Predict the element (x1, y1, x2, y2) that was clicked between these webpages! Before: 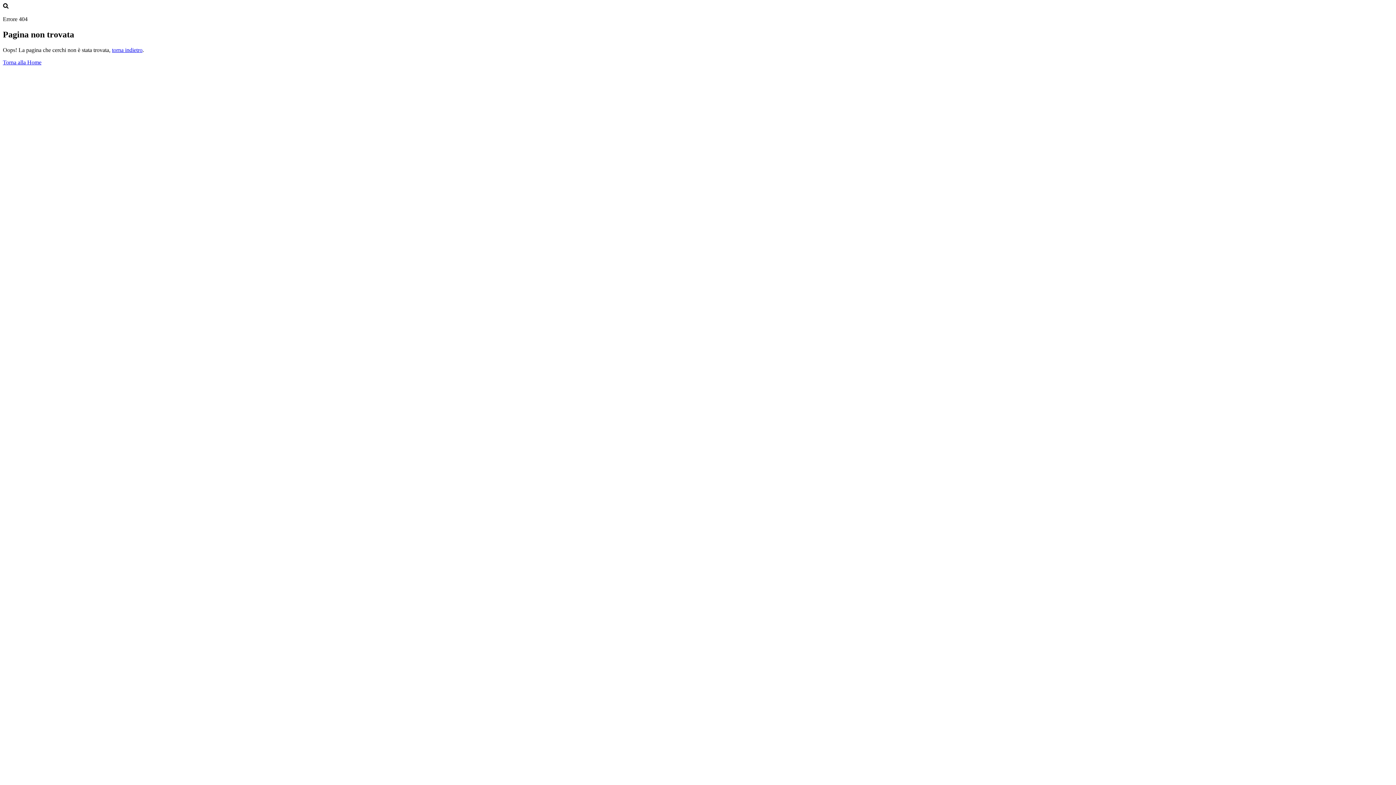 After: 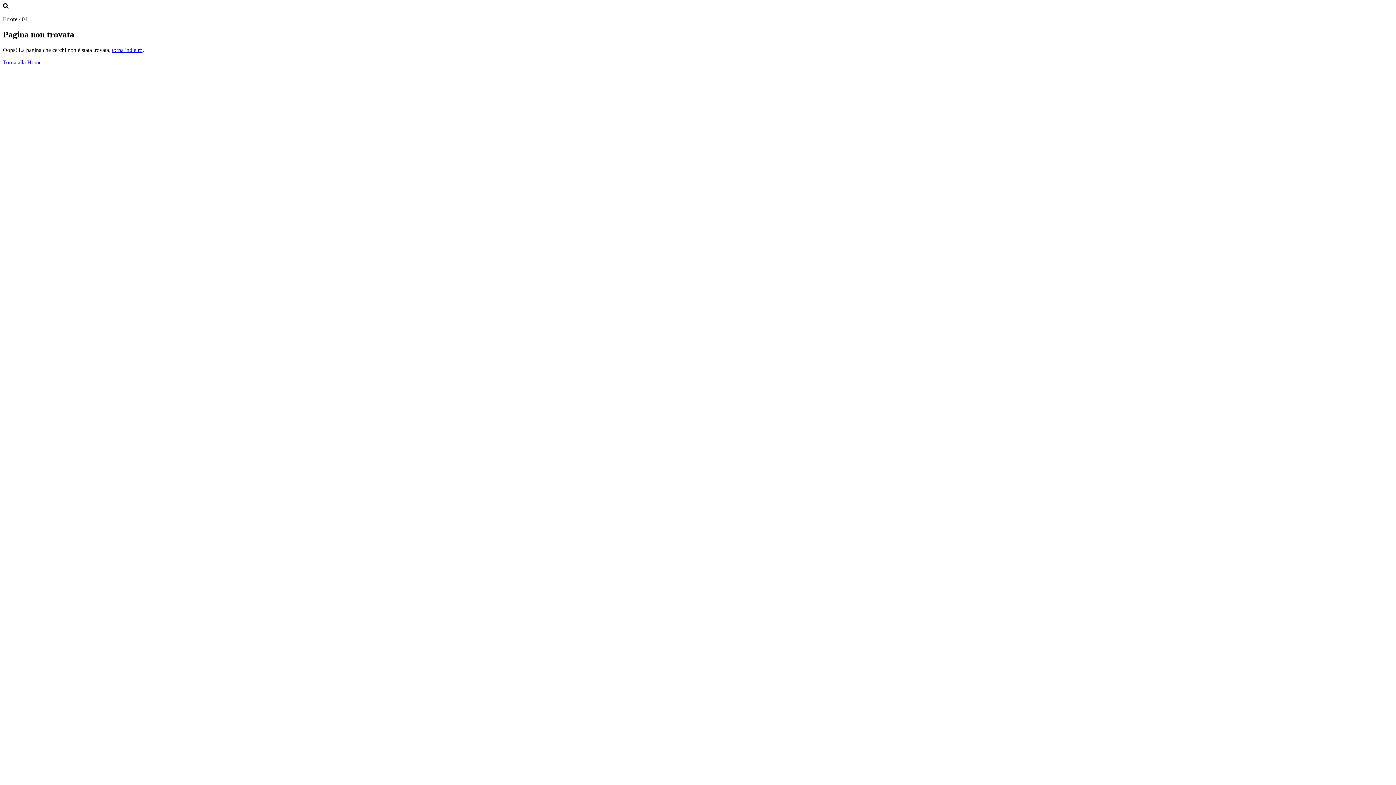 Action: label: Torna alla Home bbox: (2, 59, 41, 65)